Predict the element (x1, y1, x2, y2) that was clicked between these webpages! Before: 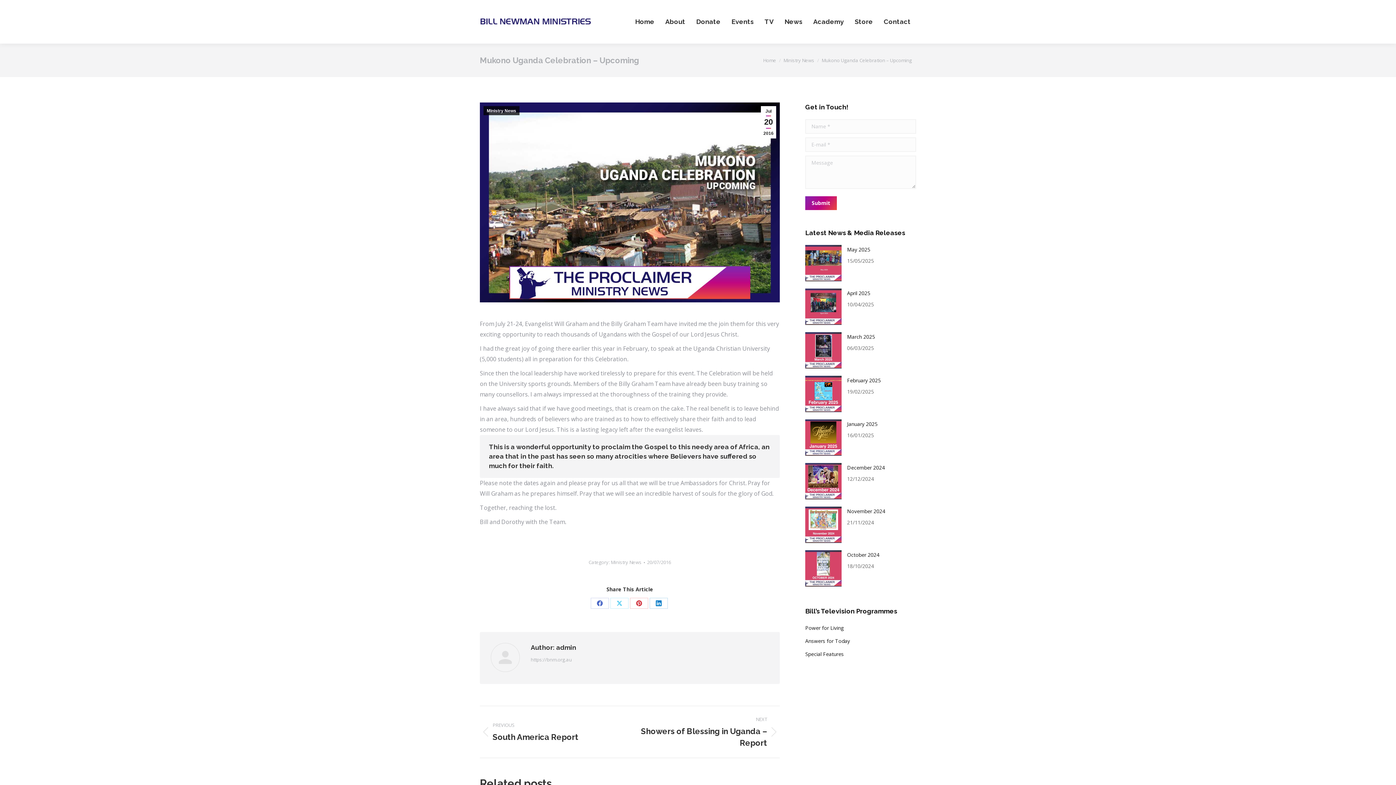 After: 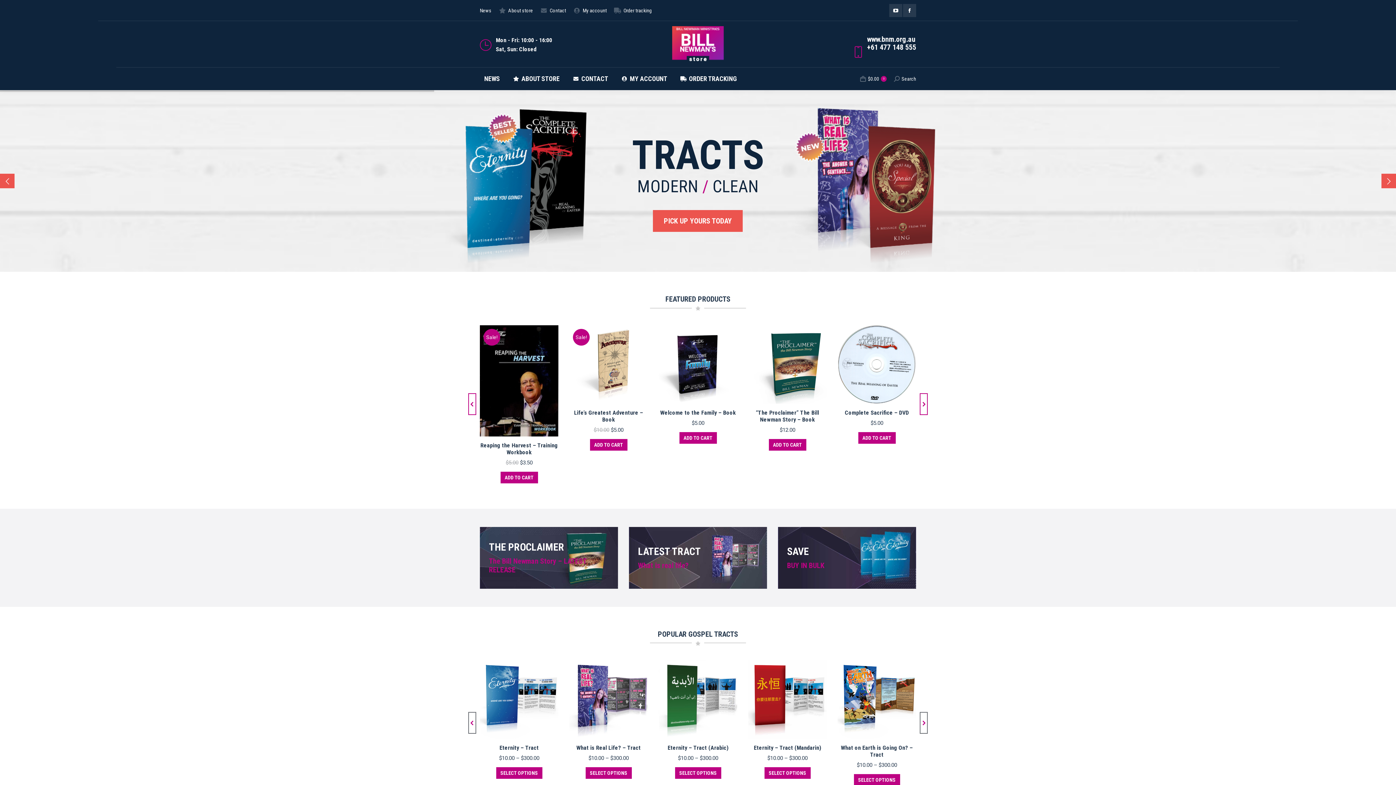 Action: label: Store bbox: (849, 0, 878, 43)